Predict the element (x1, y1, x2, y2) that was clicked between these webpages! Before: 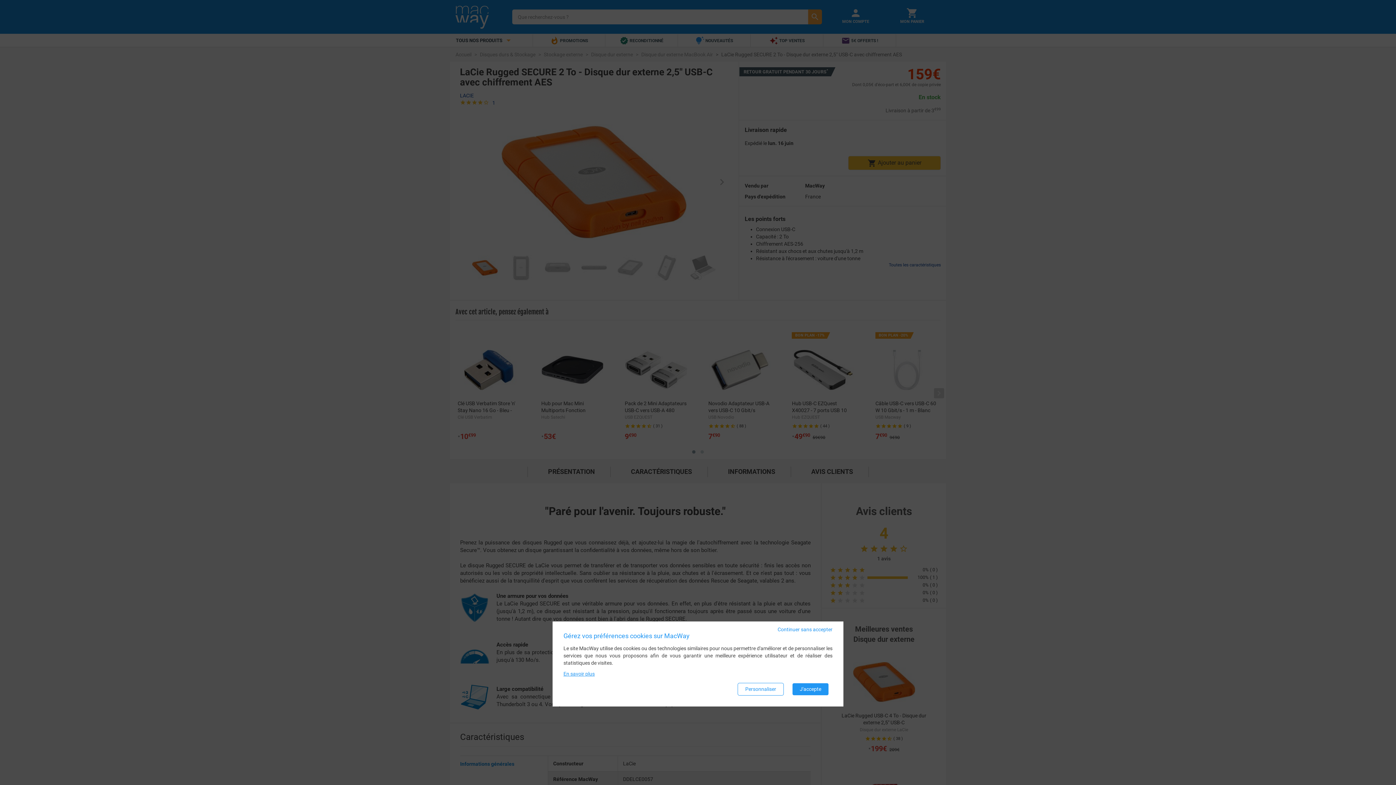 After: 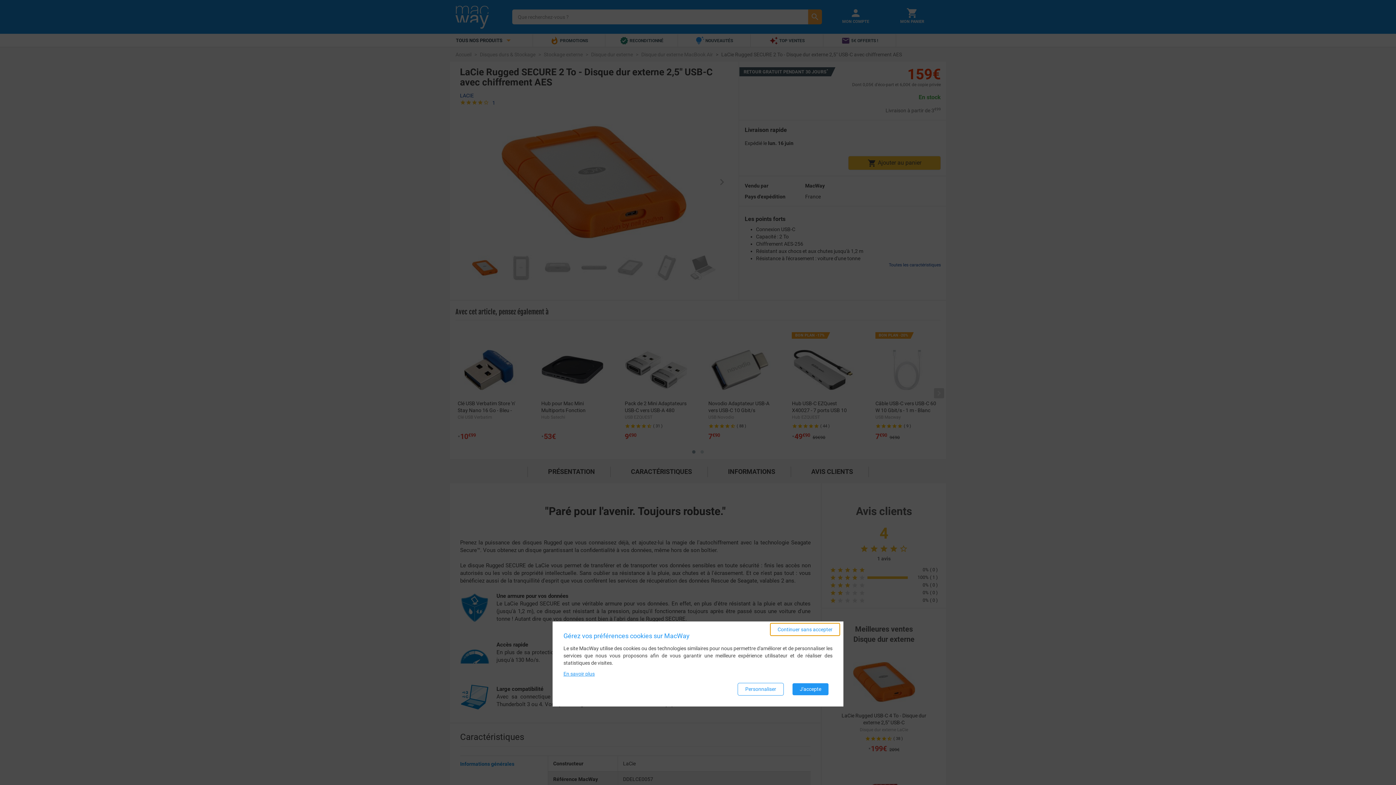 Action: label: Continuer sans accepter bbox: (770, 623, 840, 635)